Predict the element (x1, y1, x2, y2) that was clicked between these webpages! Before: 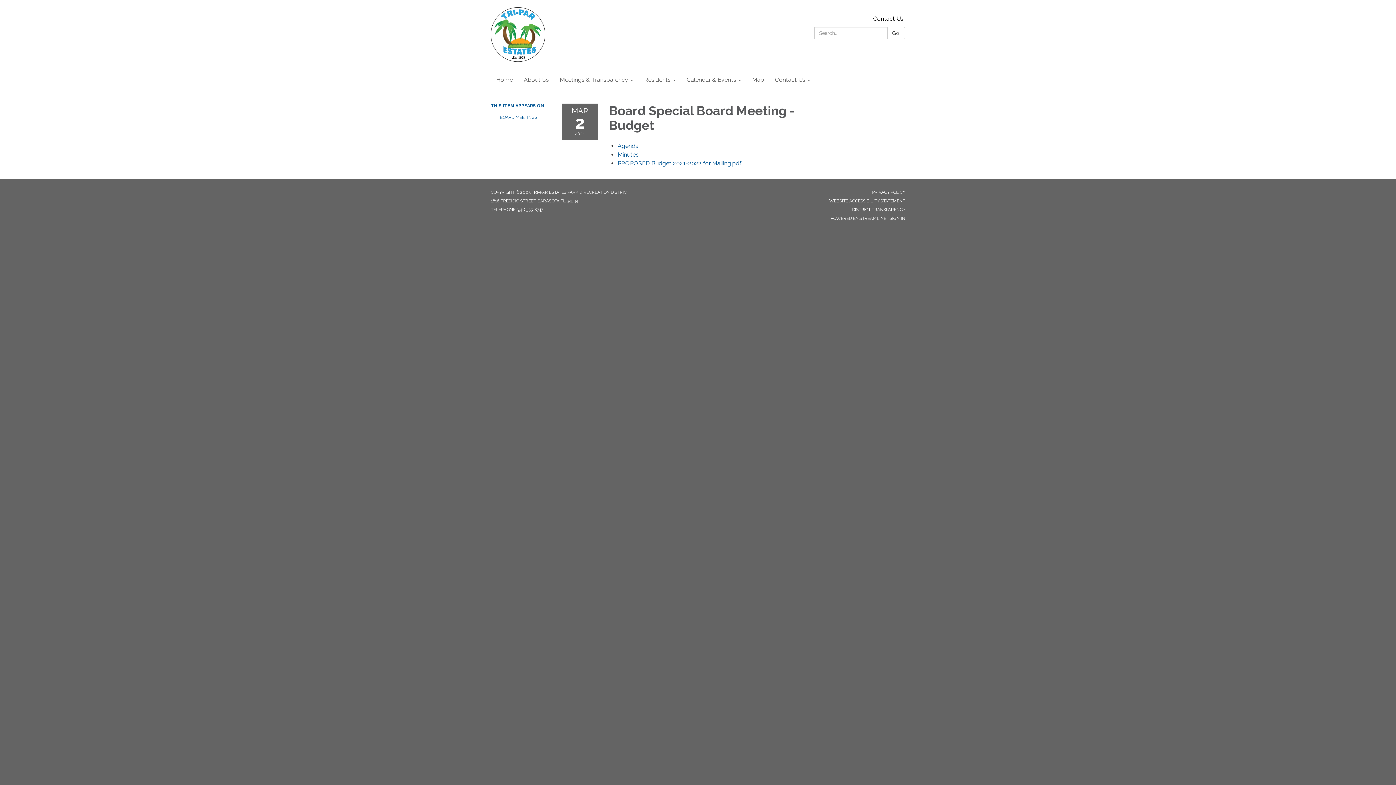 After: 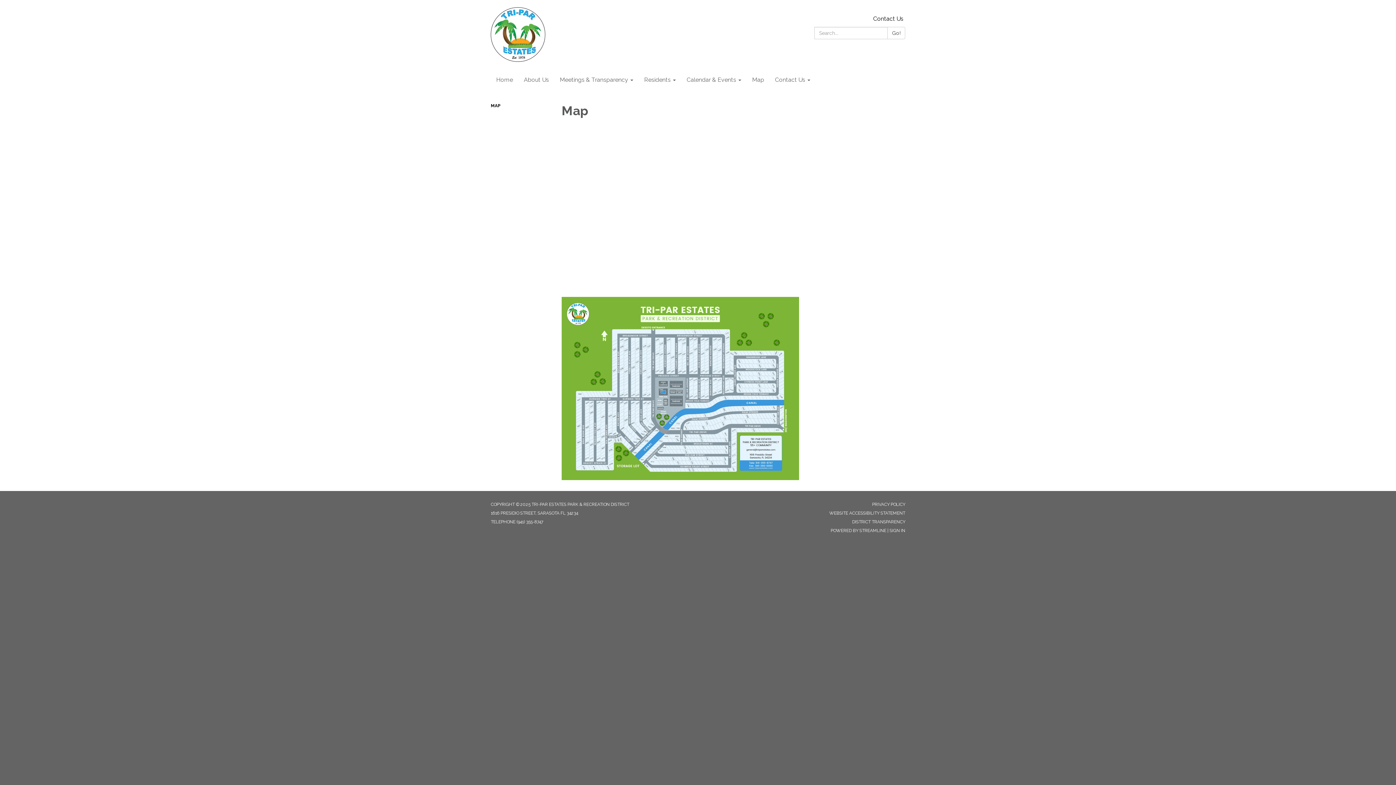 Action: bbox: (746, 70, 769, 89) label: Map